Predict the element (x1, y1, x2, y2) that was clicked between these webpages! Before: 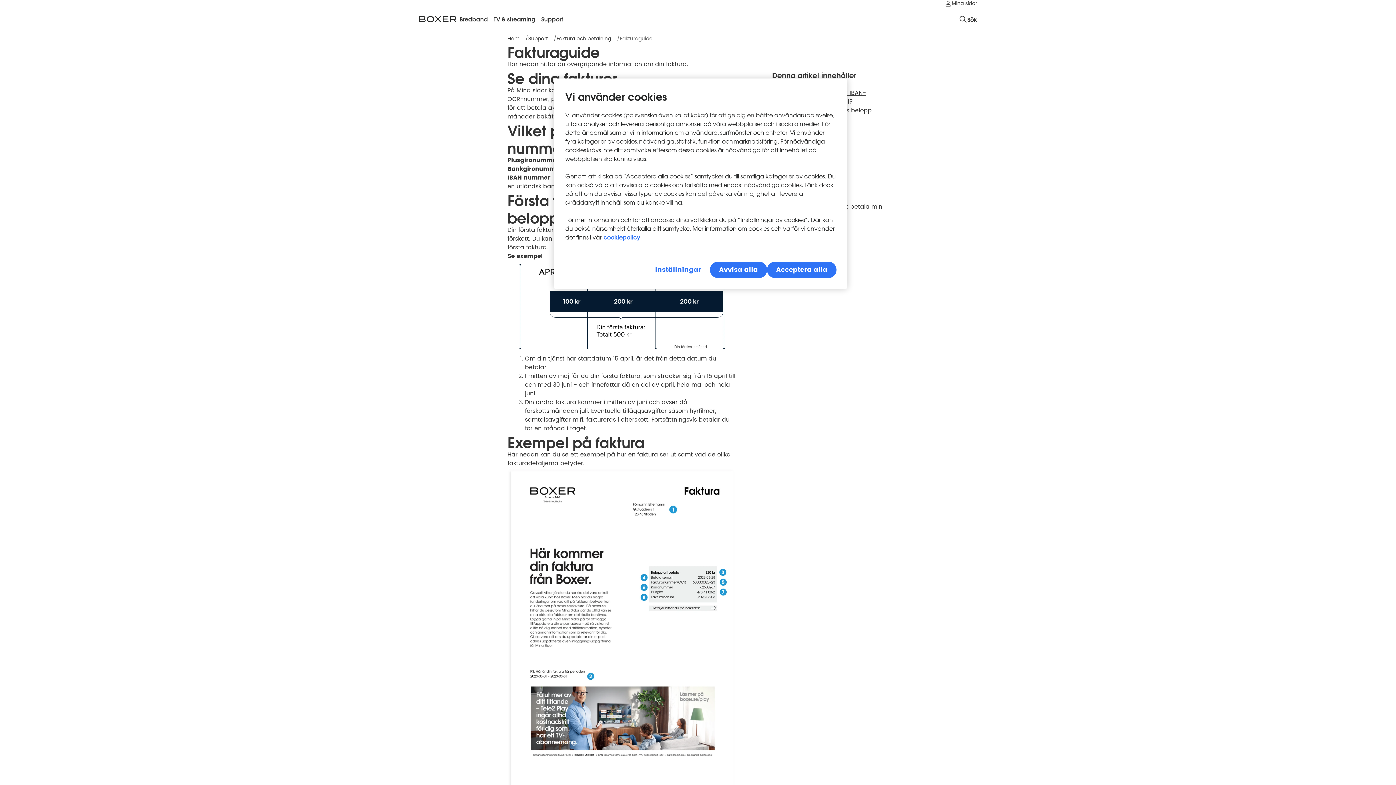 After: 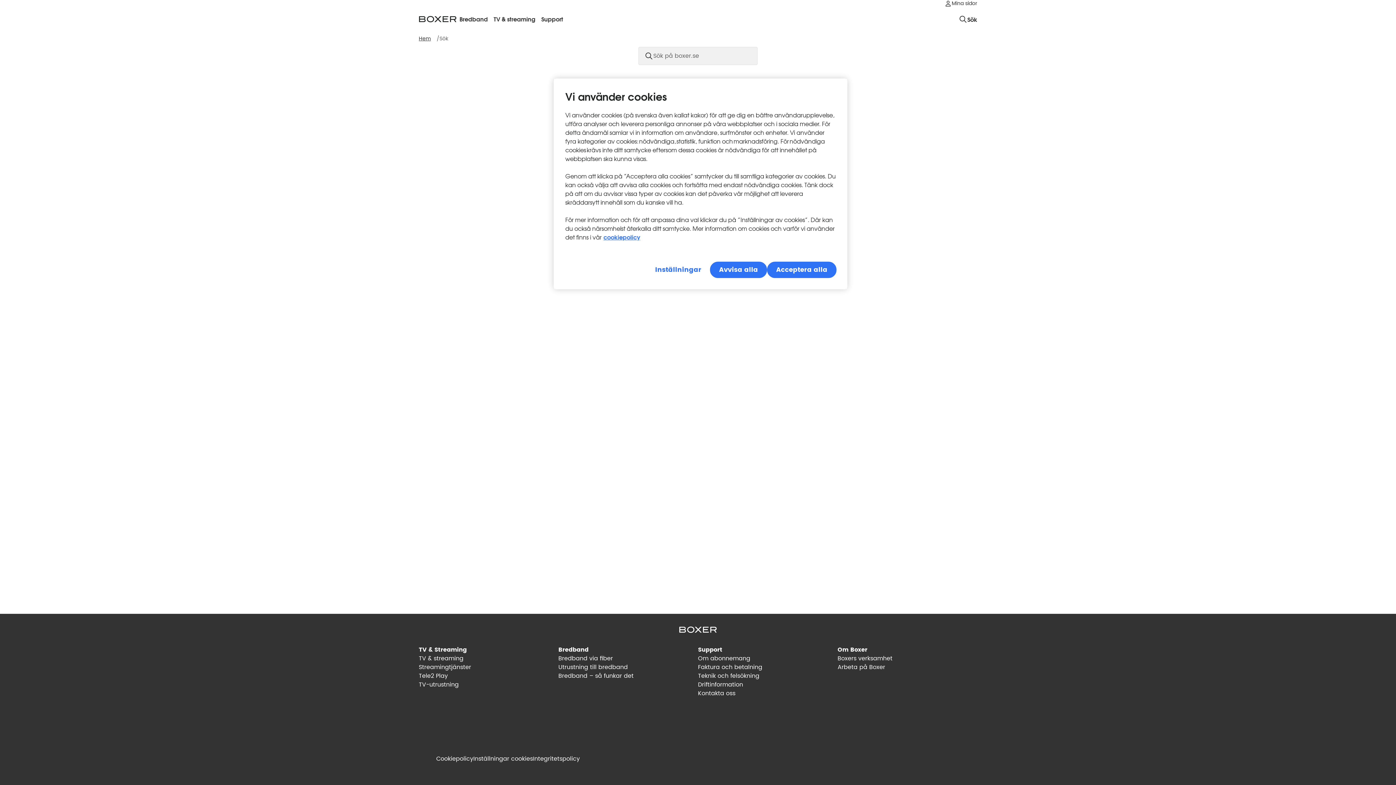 Action: bbox: (958, 14, 977, 23) label: Sök